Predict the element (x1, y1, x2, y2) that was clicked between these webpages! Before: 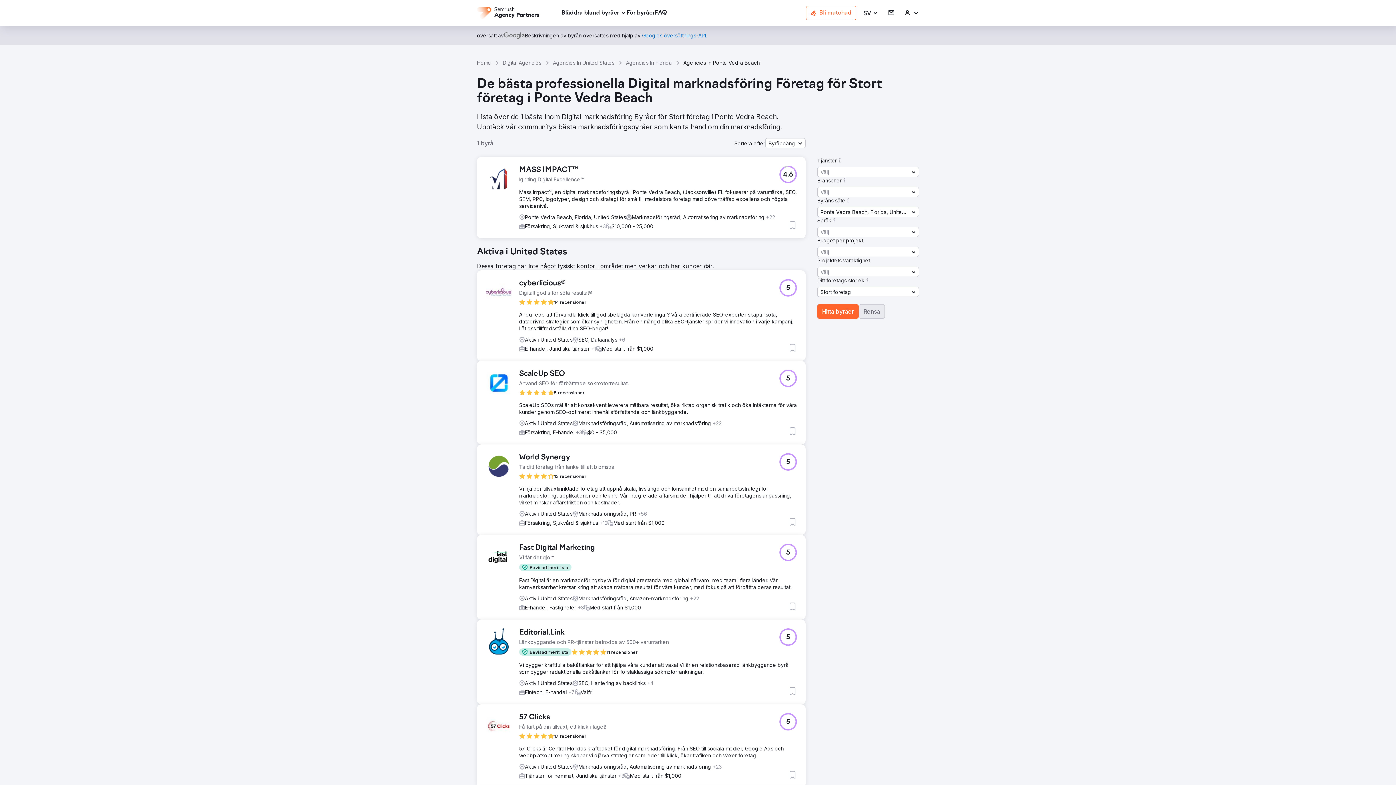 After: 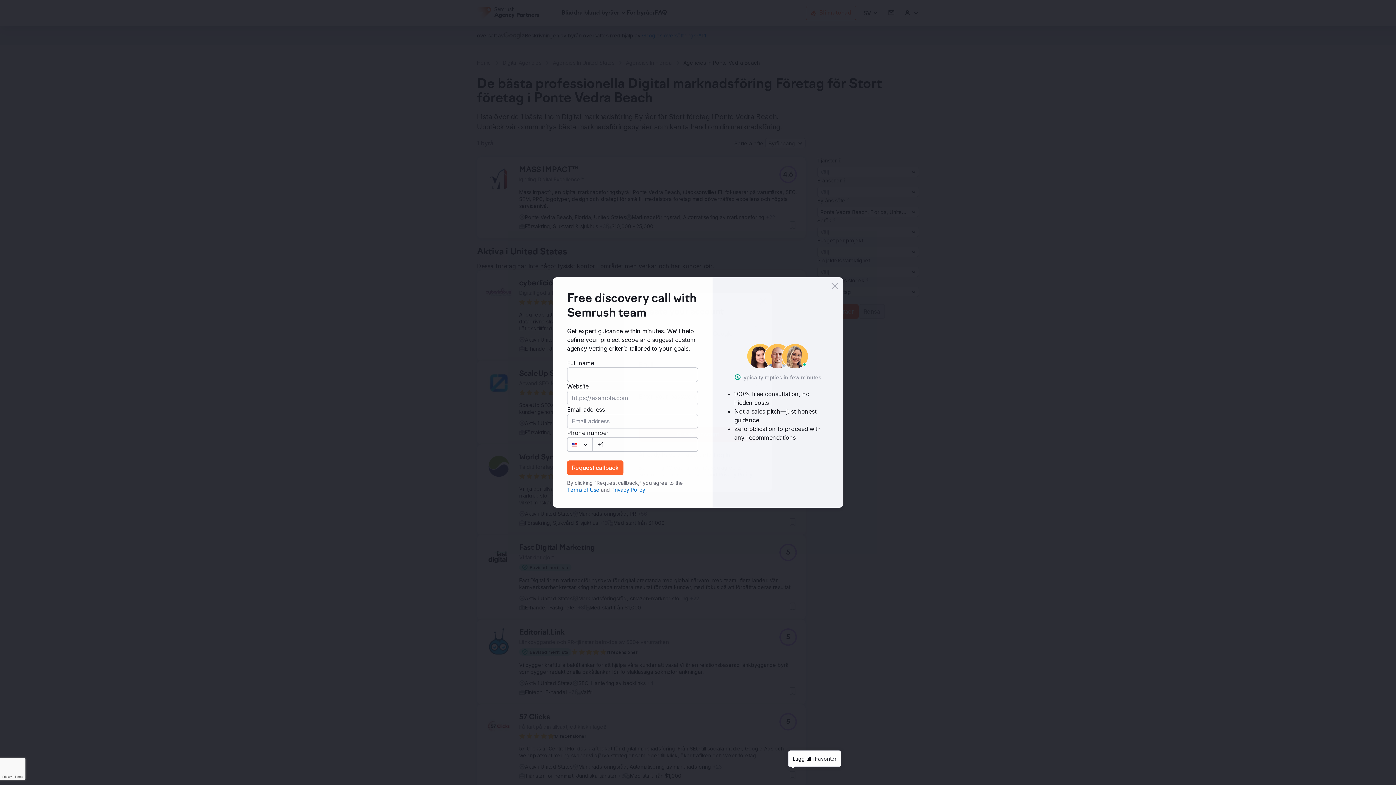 Action: bbox: (788, 770, 797, 779) label: Lägg till i Favoriter